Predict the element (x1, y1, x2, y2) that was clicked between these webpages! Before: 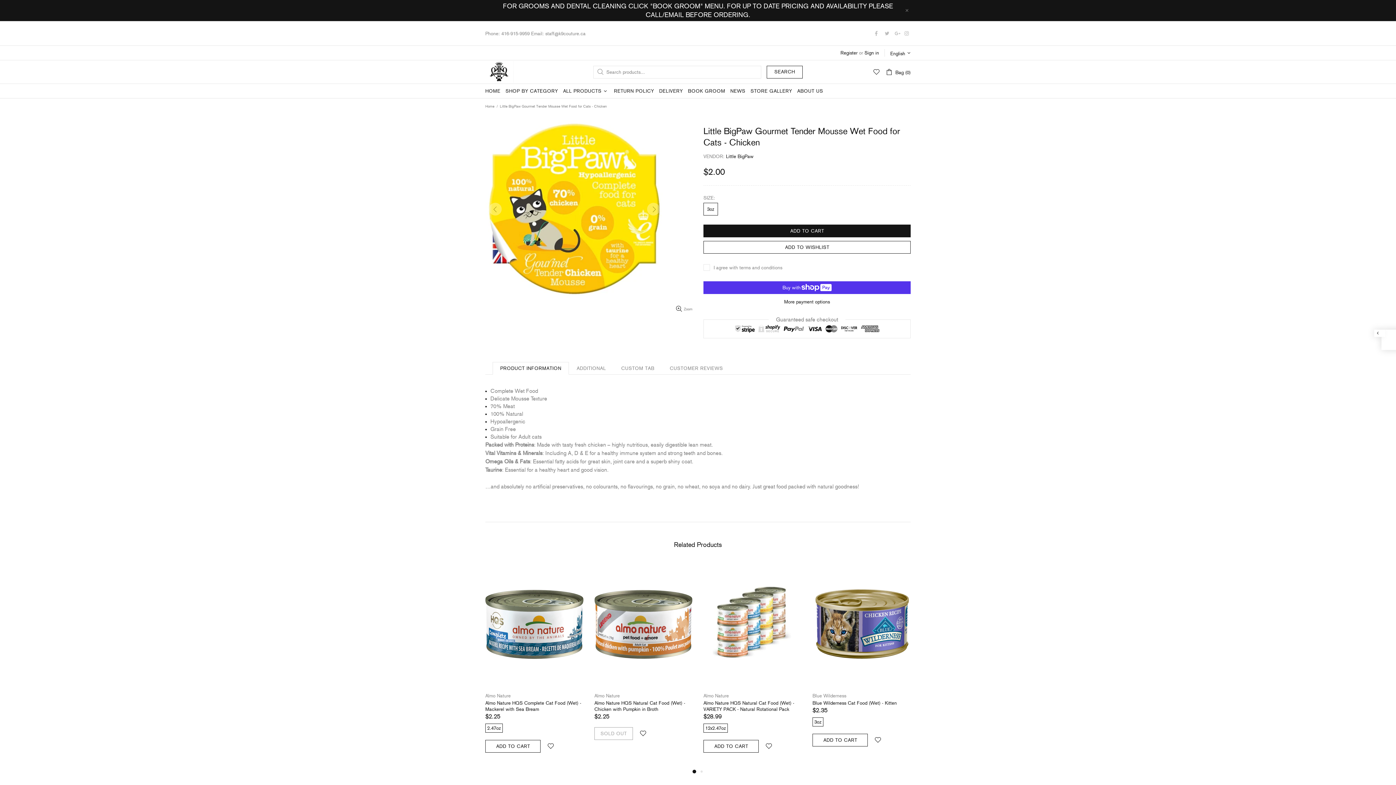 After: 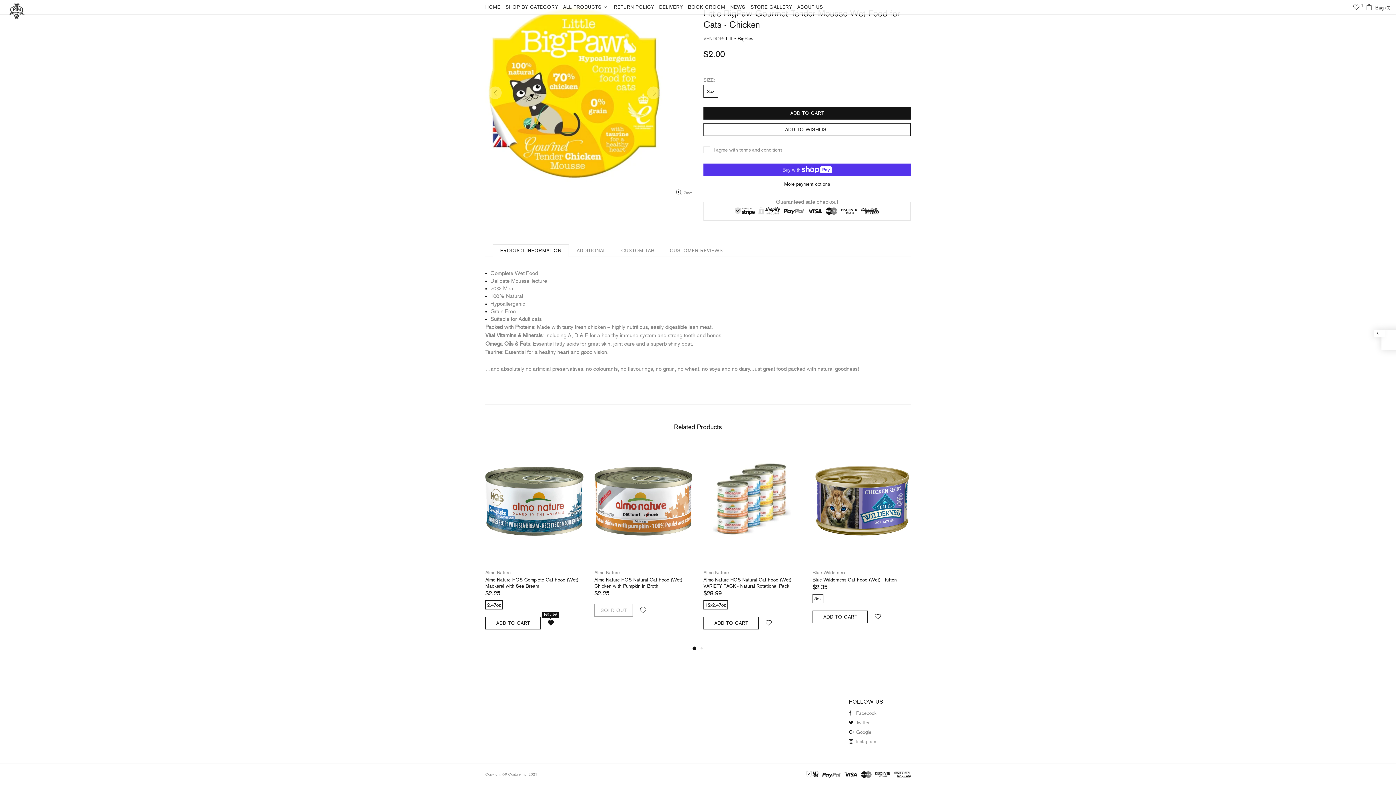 Action: bbox: (544, 740, 557, 753)